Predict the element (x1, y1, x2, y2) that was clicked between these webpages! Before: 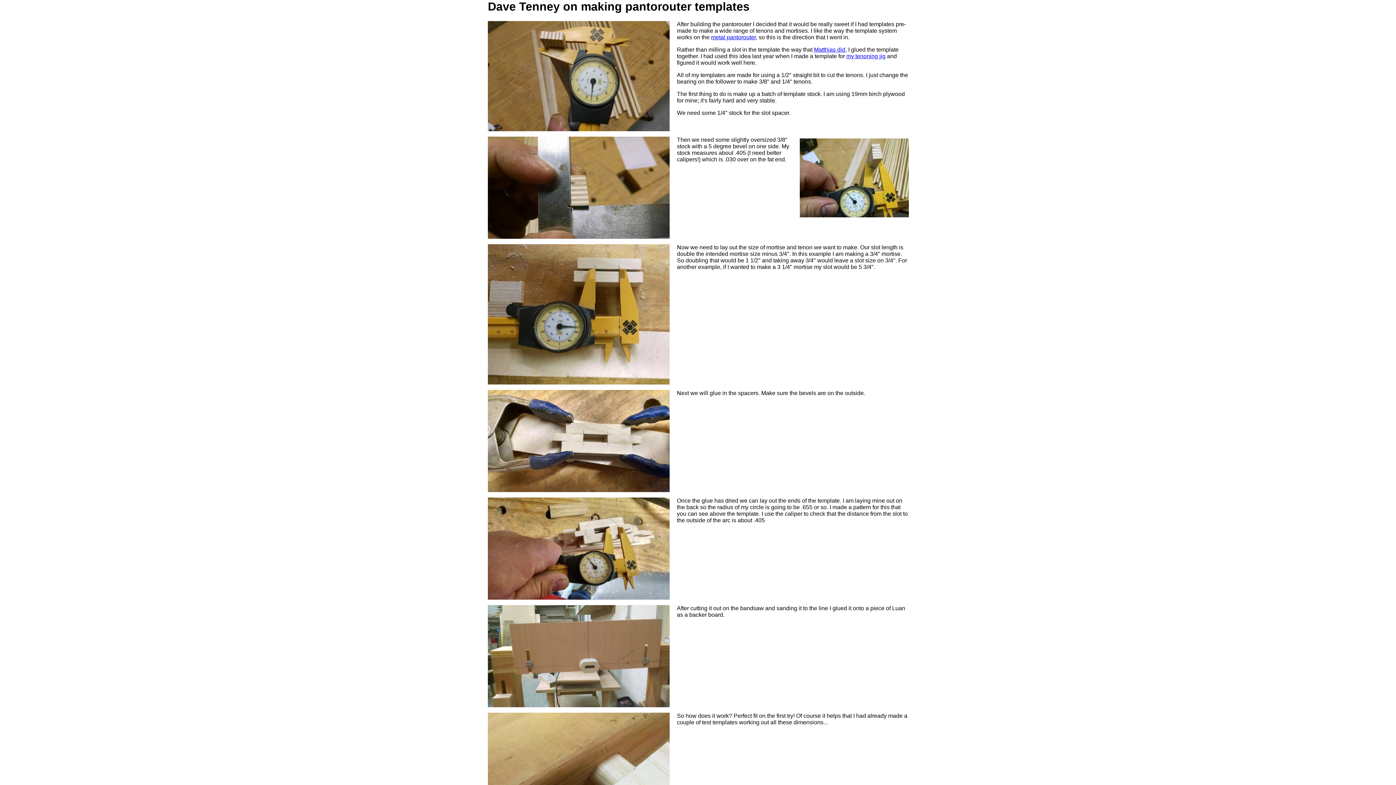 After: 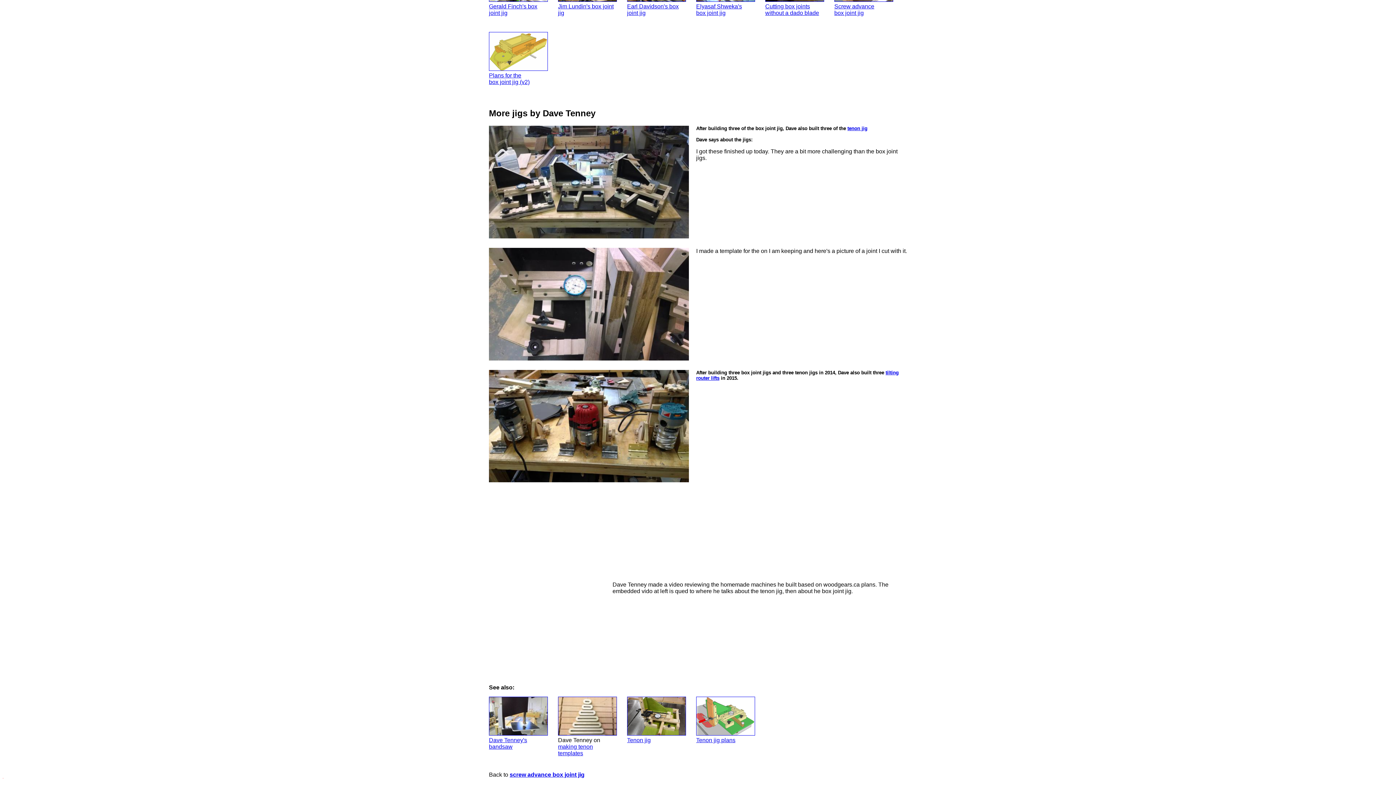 Action: bbox: (846, 53, 885, 59) label: my tenoning jig